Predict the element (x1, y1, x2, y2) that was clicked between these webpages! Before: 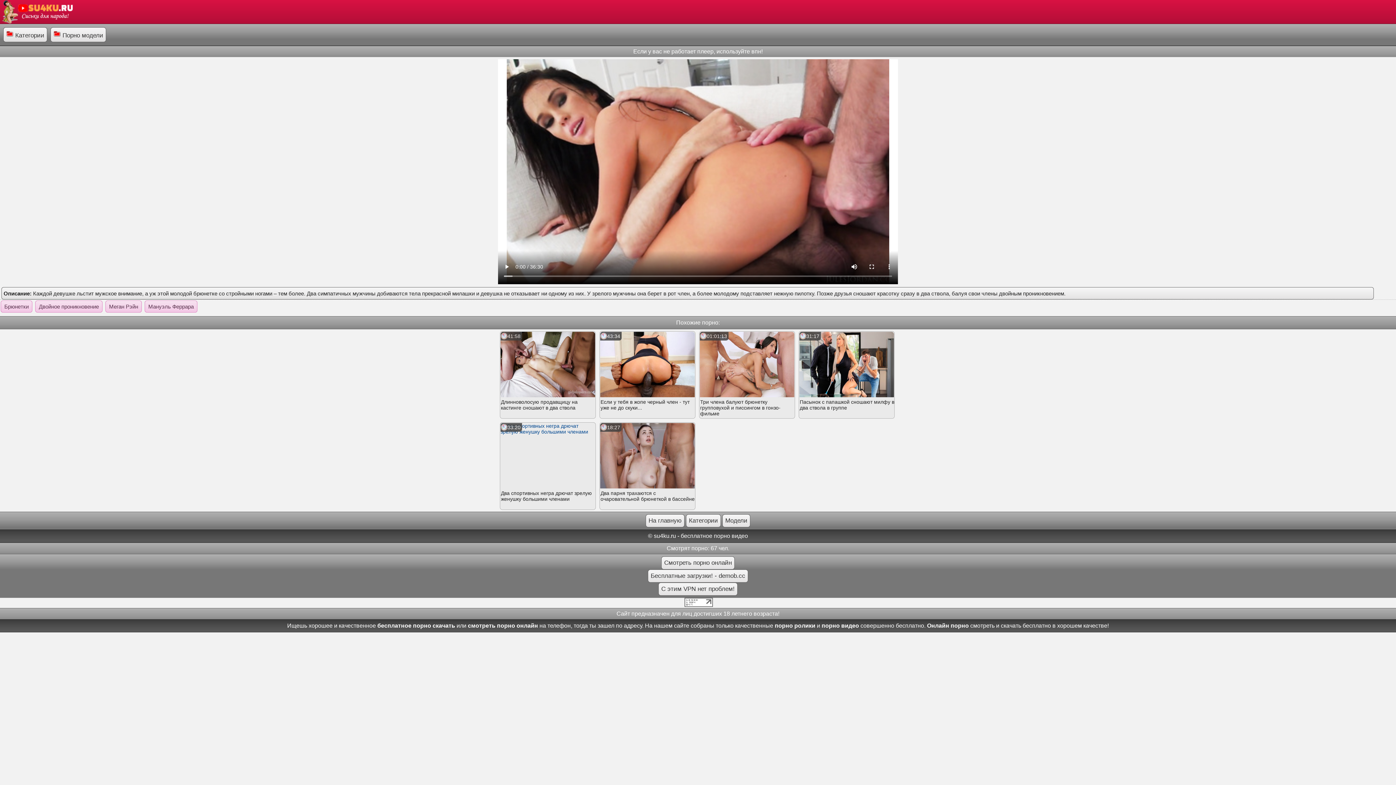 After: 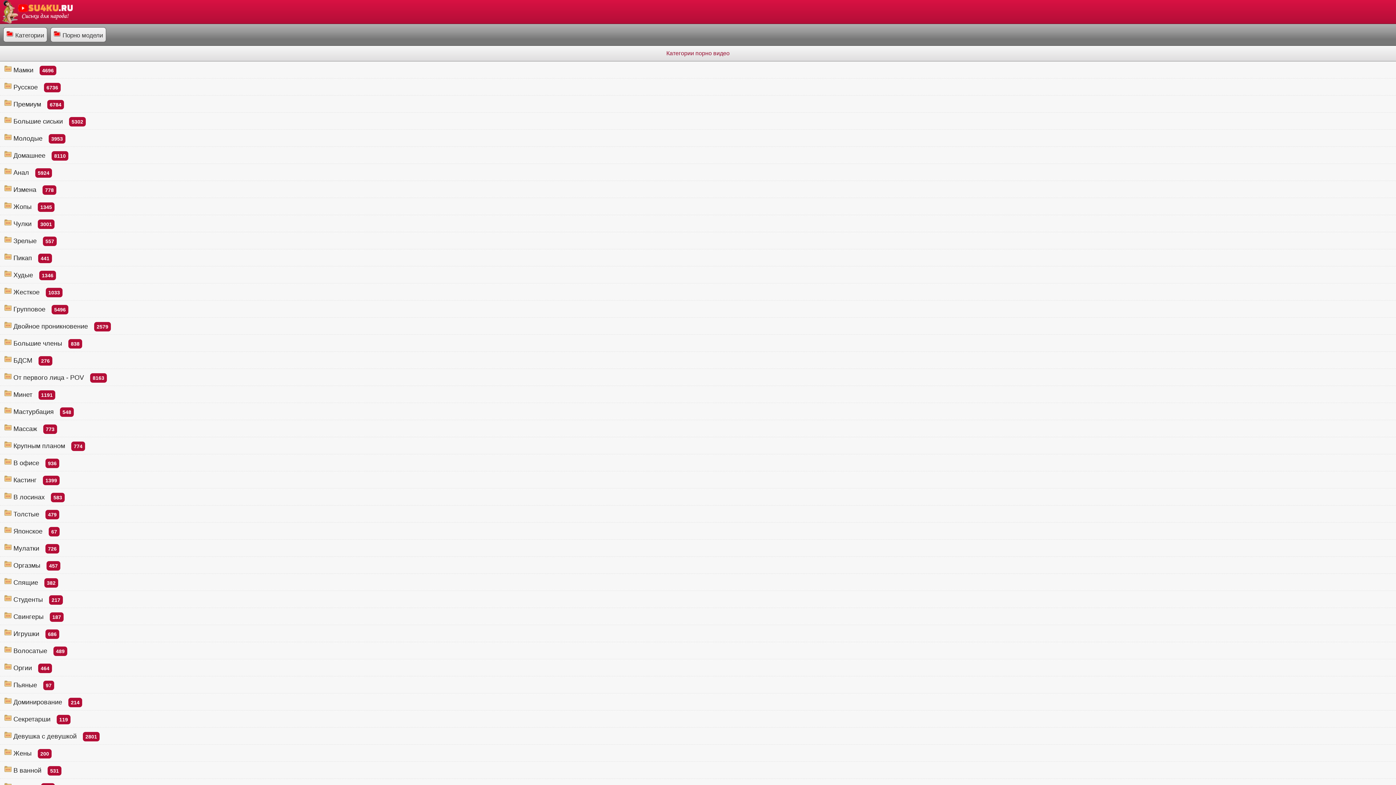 Action: label:  Категории bbox: (3, 27, 47, 42)